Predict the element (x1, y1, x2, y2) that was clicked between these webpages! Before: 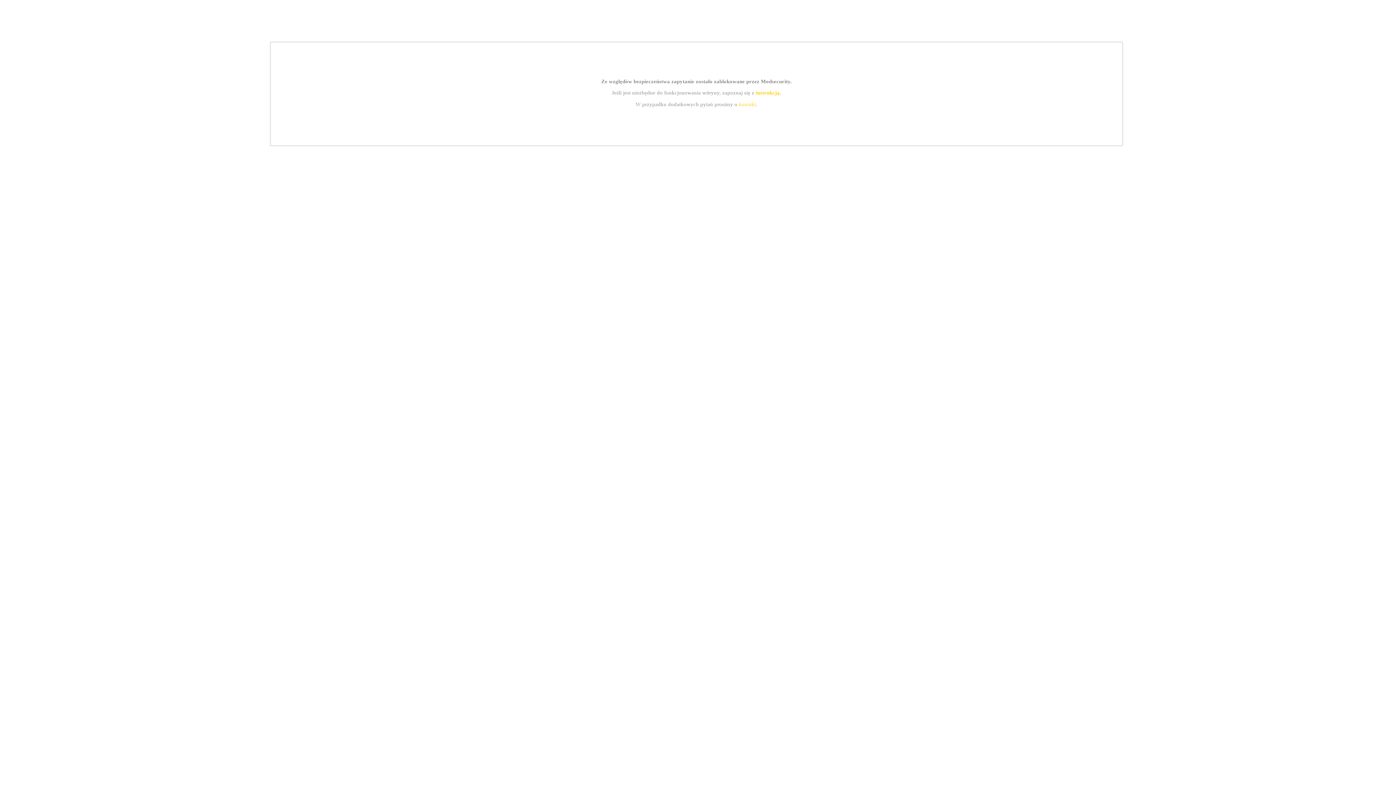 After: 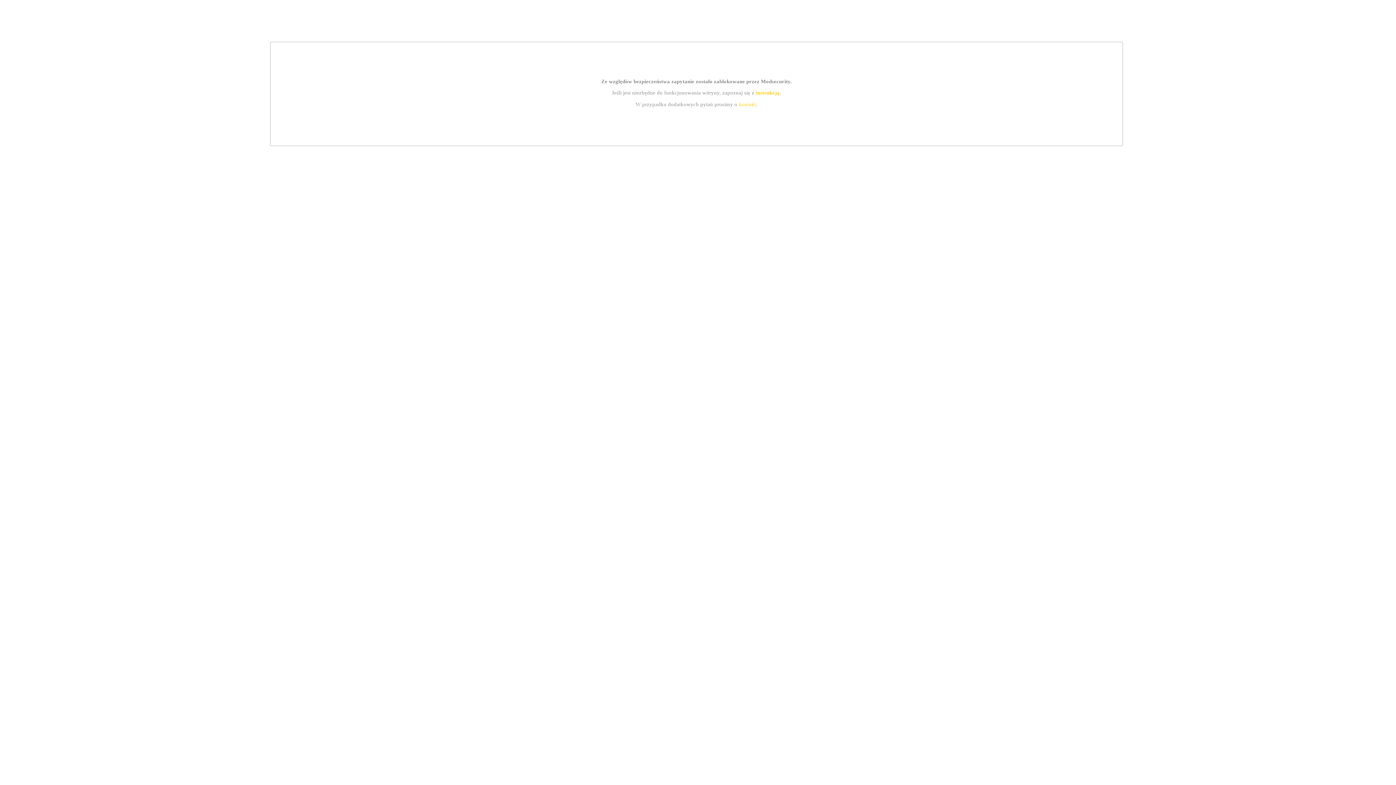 Action: label: instrukcją bbox: (755, 89, 779, 95)